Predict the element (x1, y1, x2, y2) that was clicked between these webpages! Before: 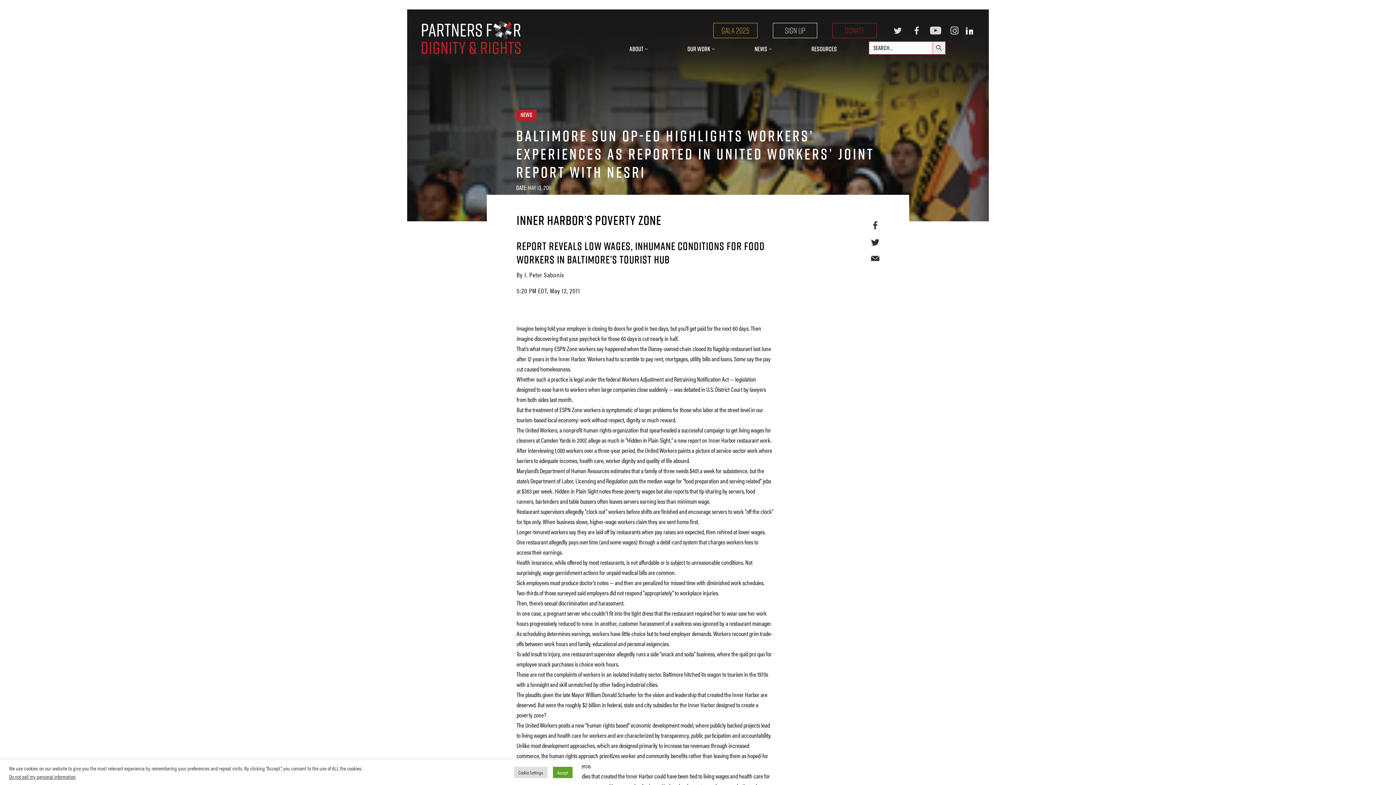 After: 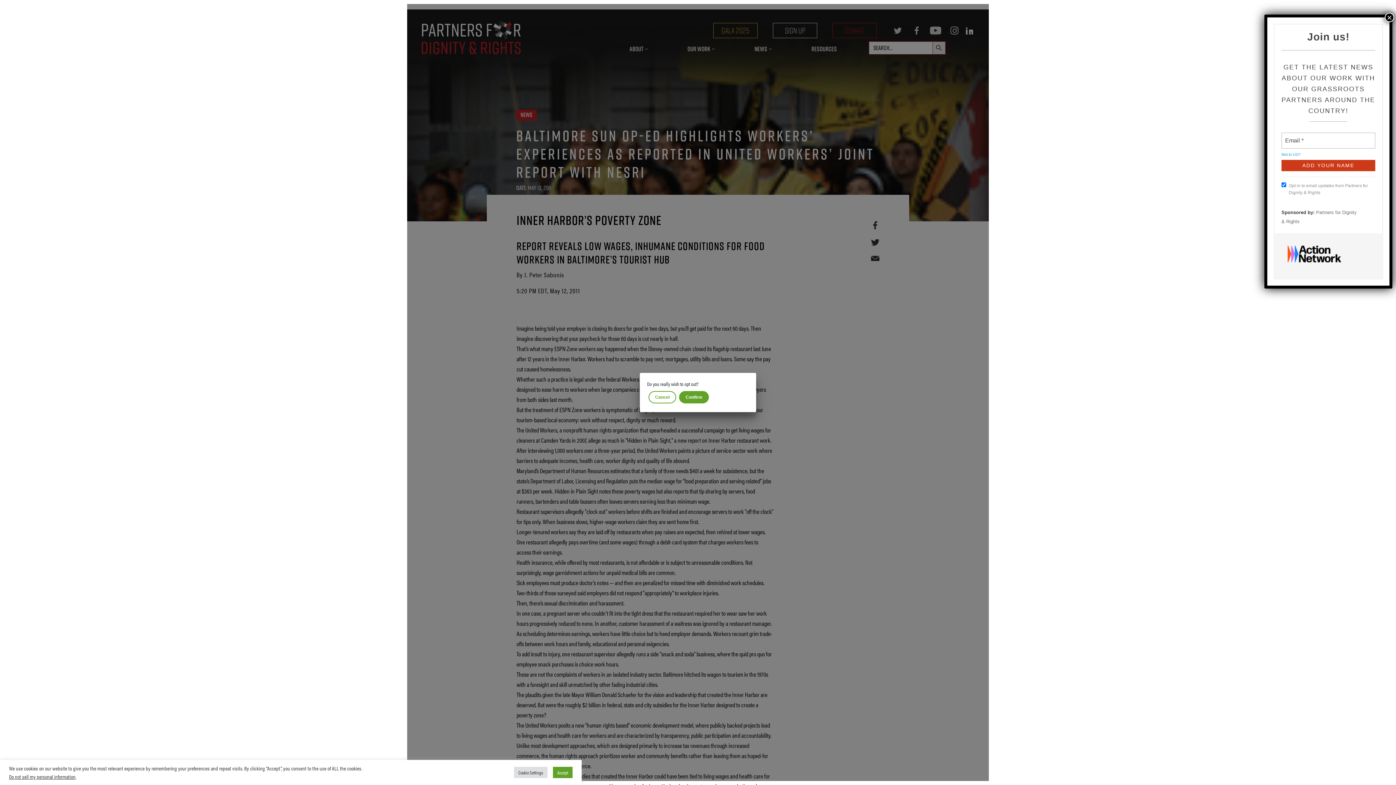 Action: label: Do not sell my personal information bbox: (9, 773, 75, 780)